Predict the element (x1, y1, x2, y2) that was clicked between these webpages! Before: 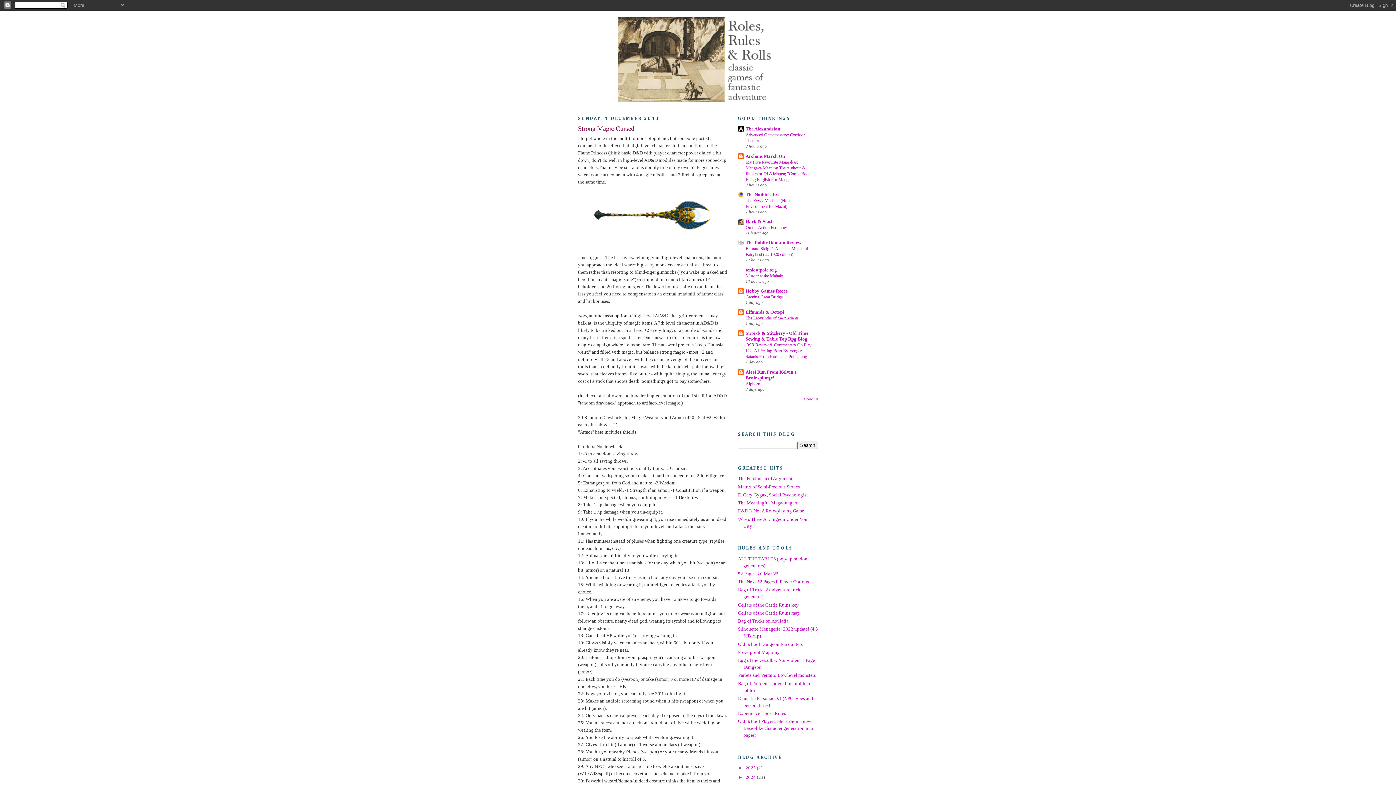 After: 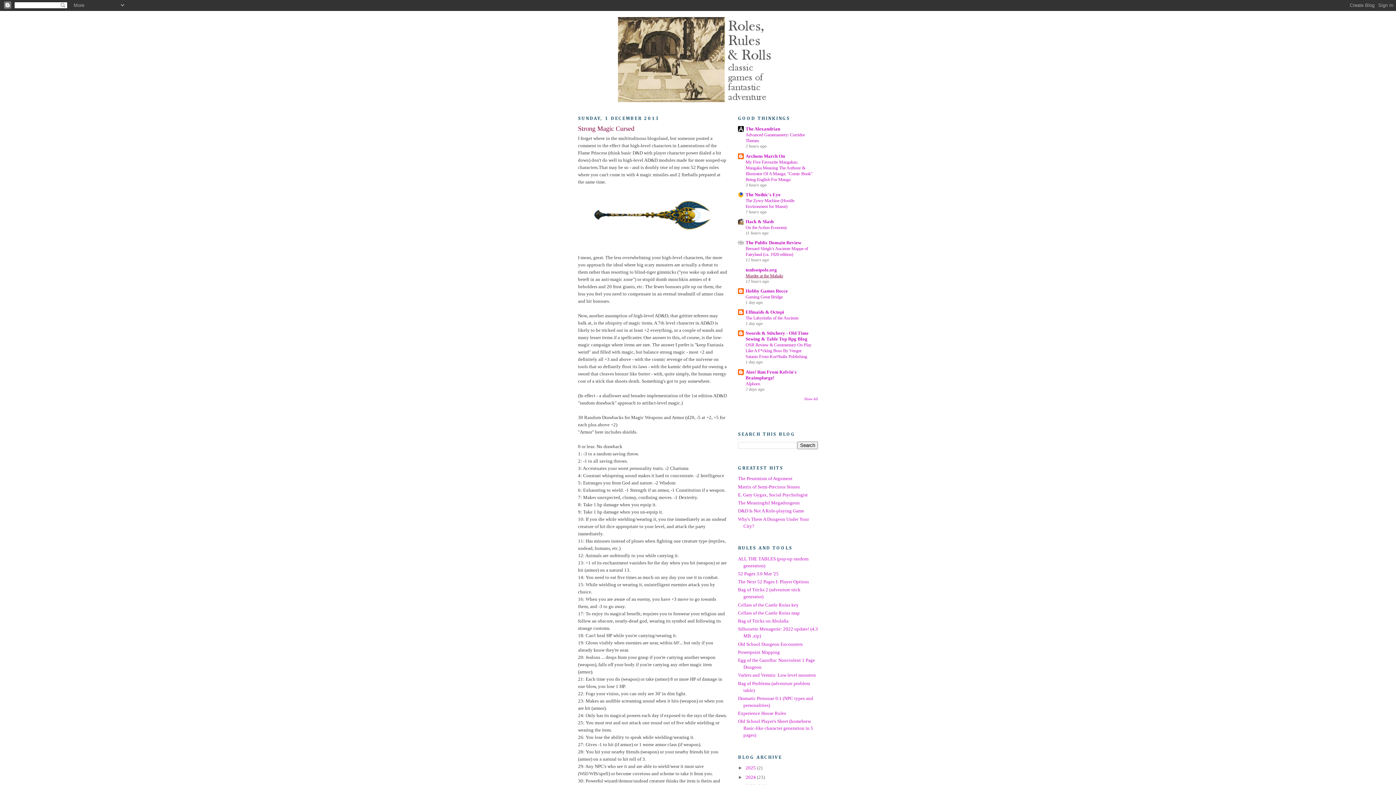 Action: label: Murder at the Mahalo bbox: (745, 273, 783, 278)